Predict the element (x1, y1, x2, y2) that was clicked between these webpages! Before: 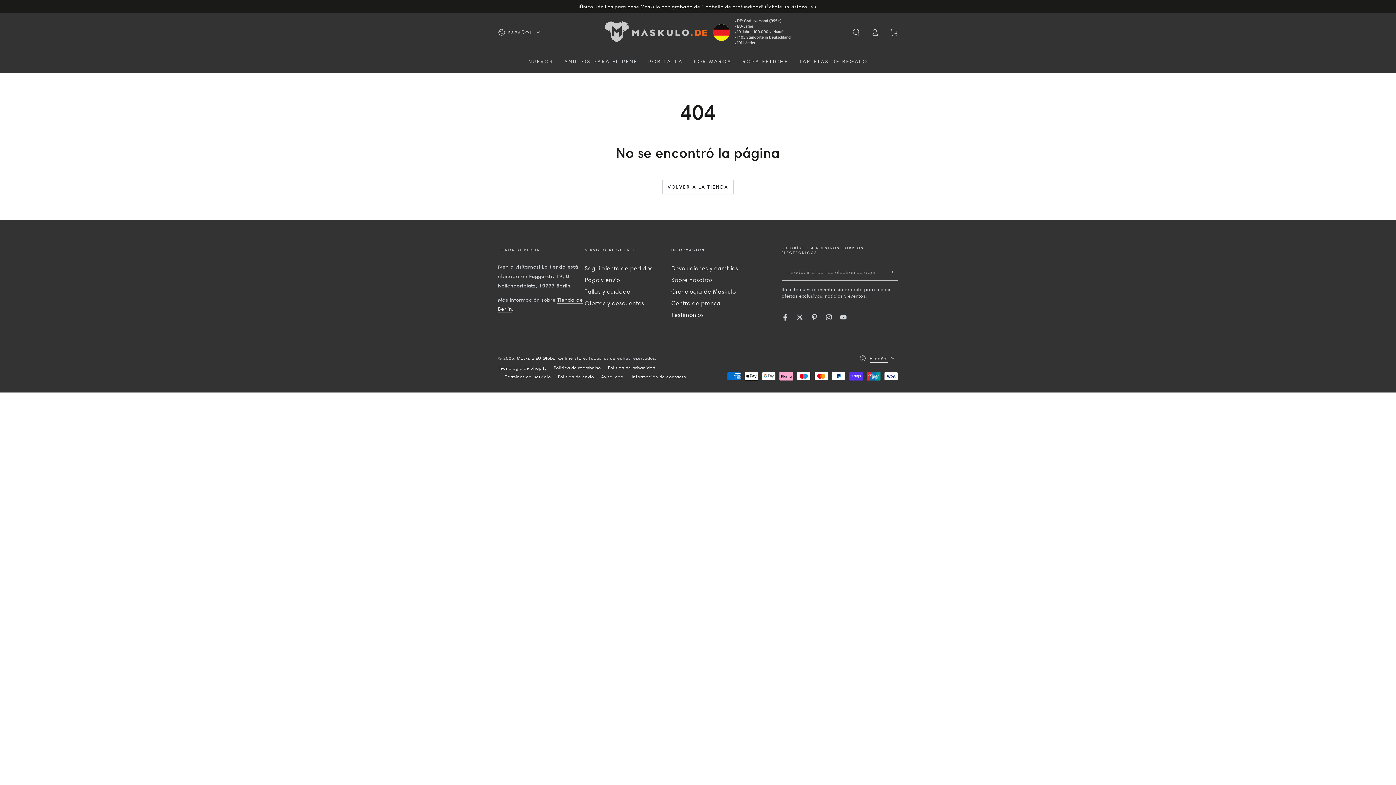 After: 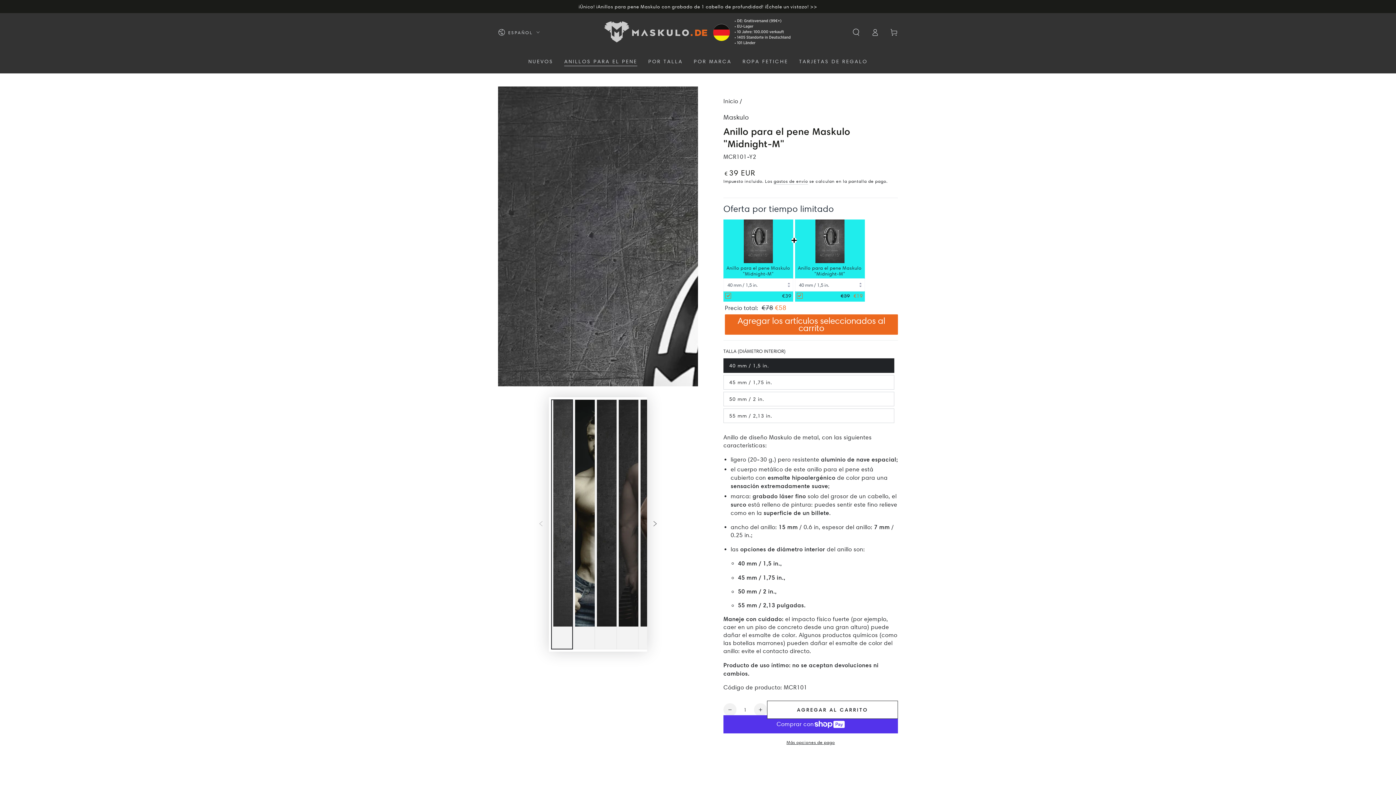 Action: bbox: (558, 52, 642, 70) label: ANILLOS PARA EL PENE